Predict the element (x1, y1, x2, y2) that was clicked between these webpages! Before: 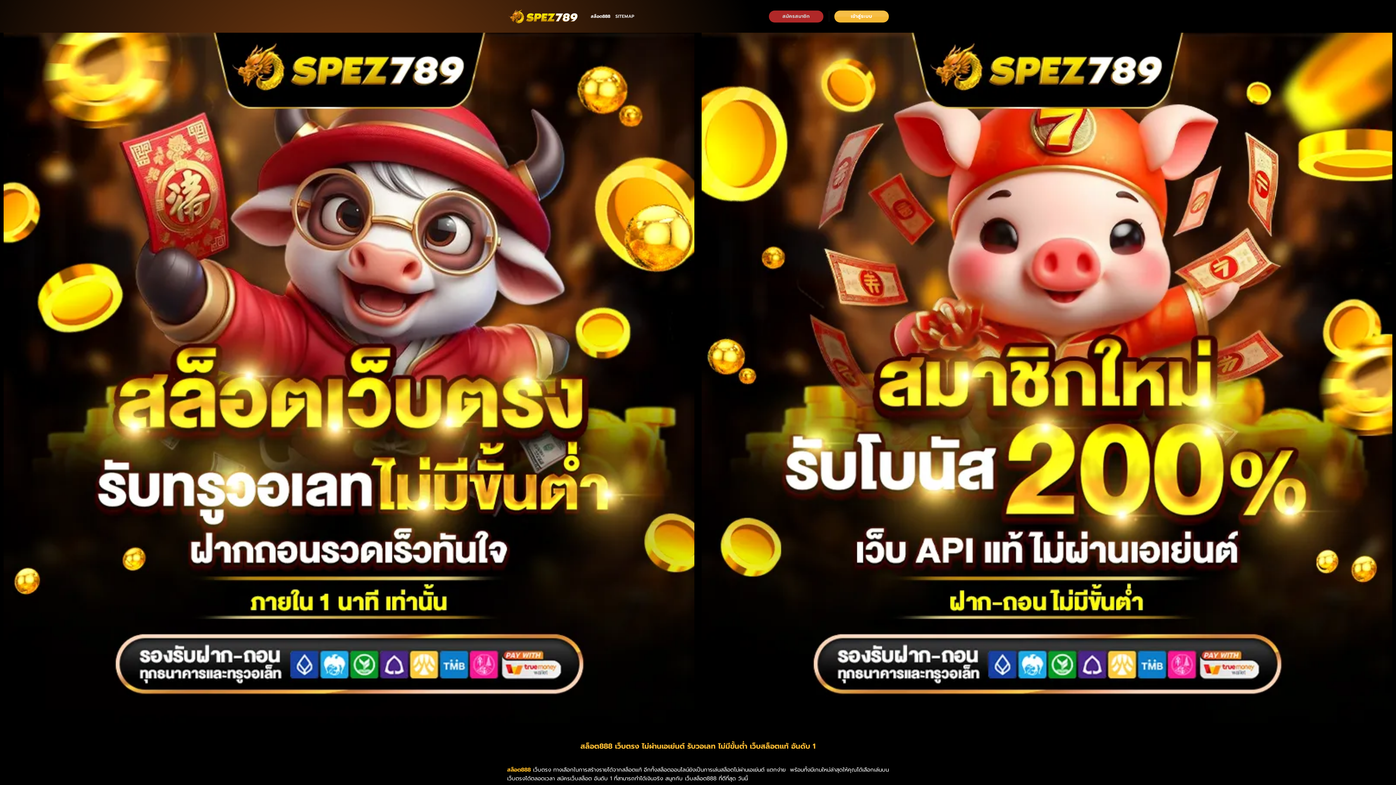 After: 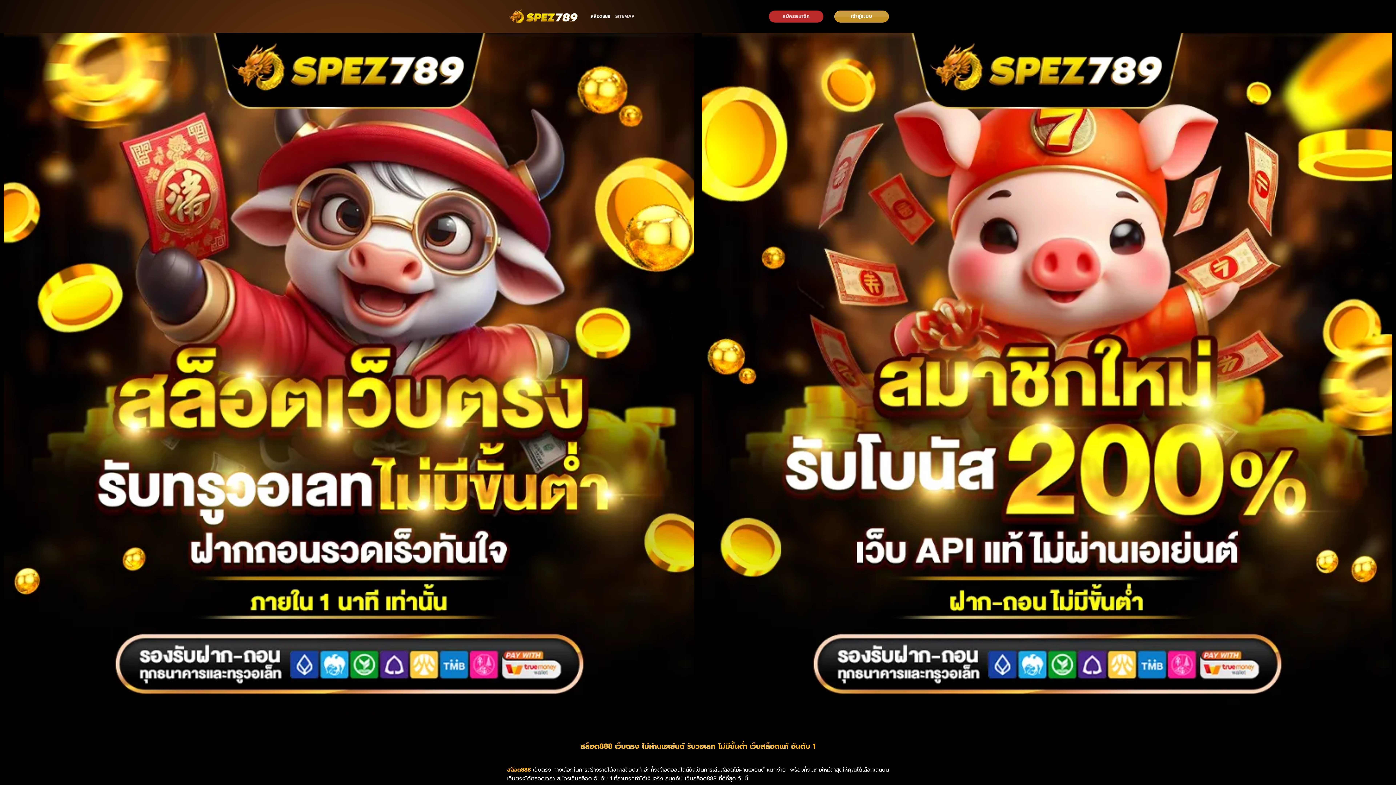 Action: bbox: (834, 10, 889, 22) label: เข้าสู่ระบบ